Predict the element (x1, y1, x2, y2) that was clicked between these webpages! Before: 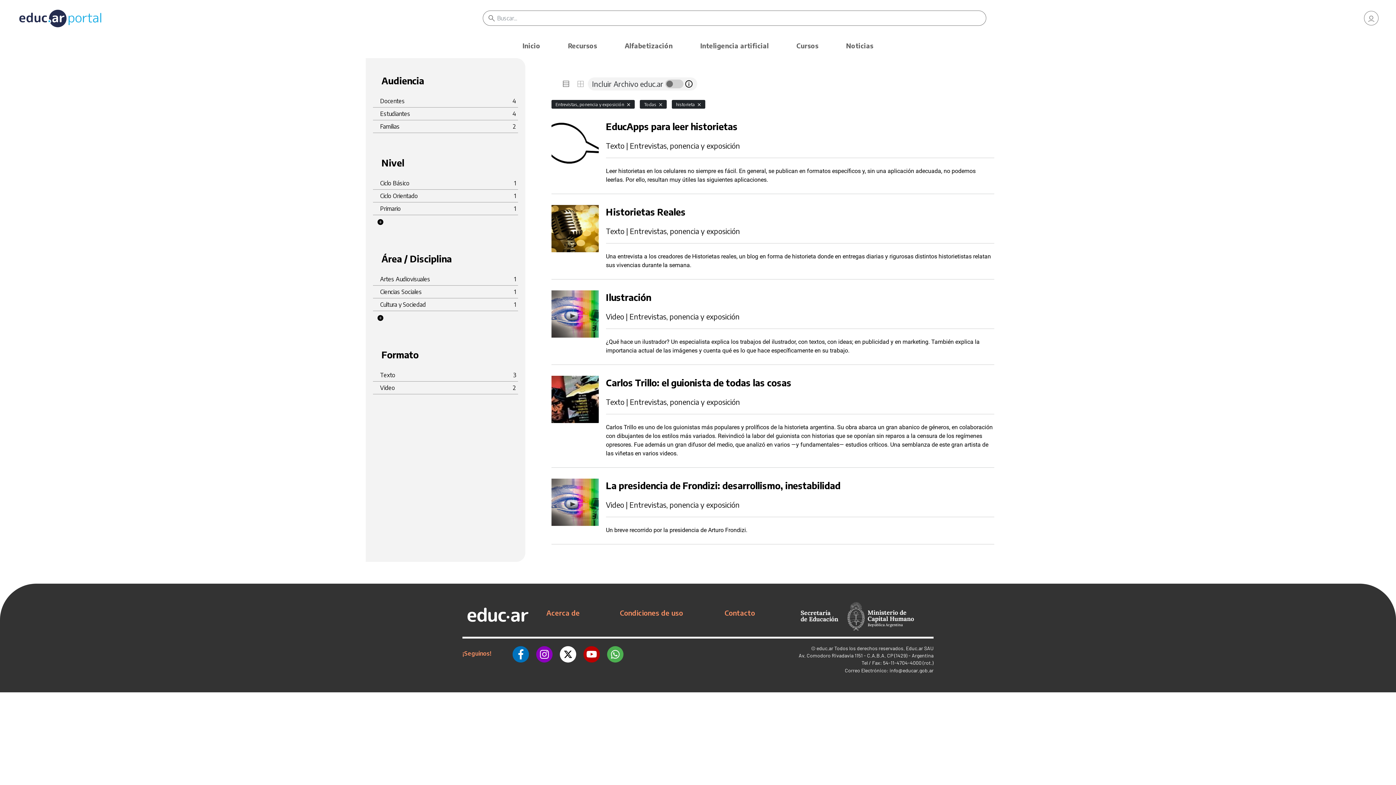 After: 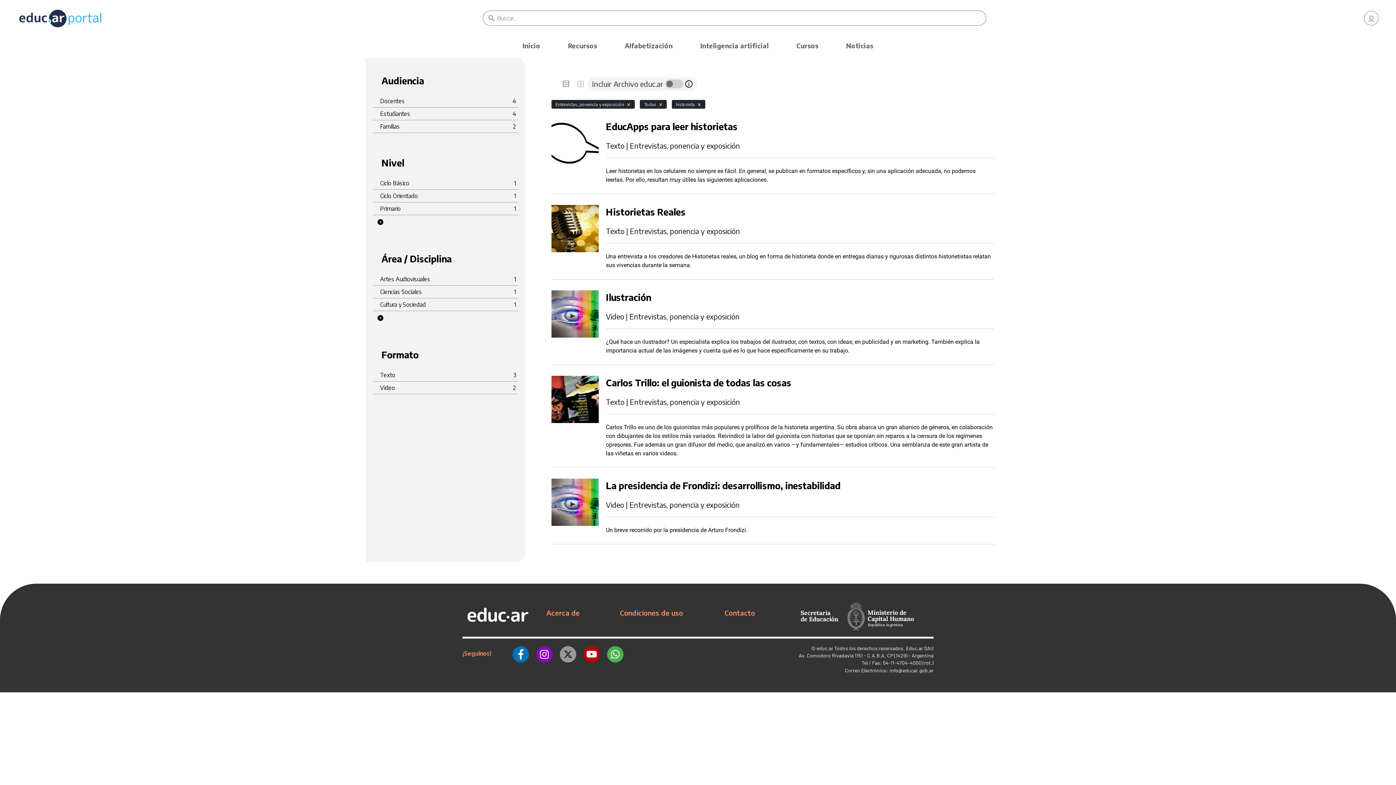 Action: bbox: (560, 644, 576, 662)